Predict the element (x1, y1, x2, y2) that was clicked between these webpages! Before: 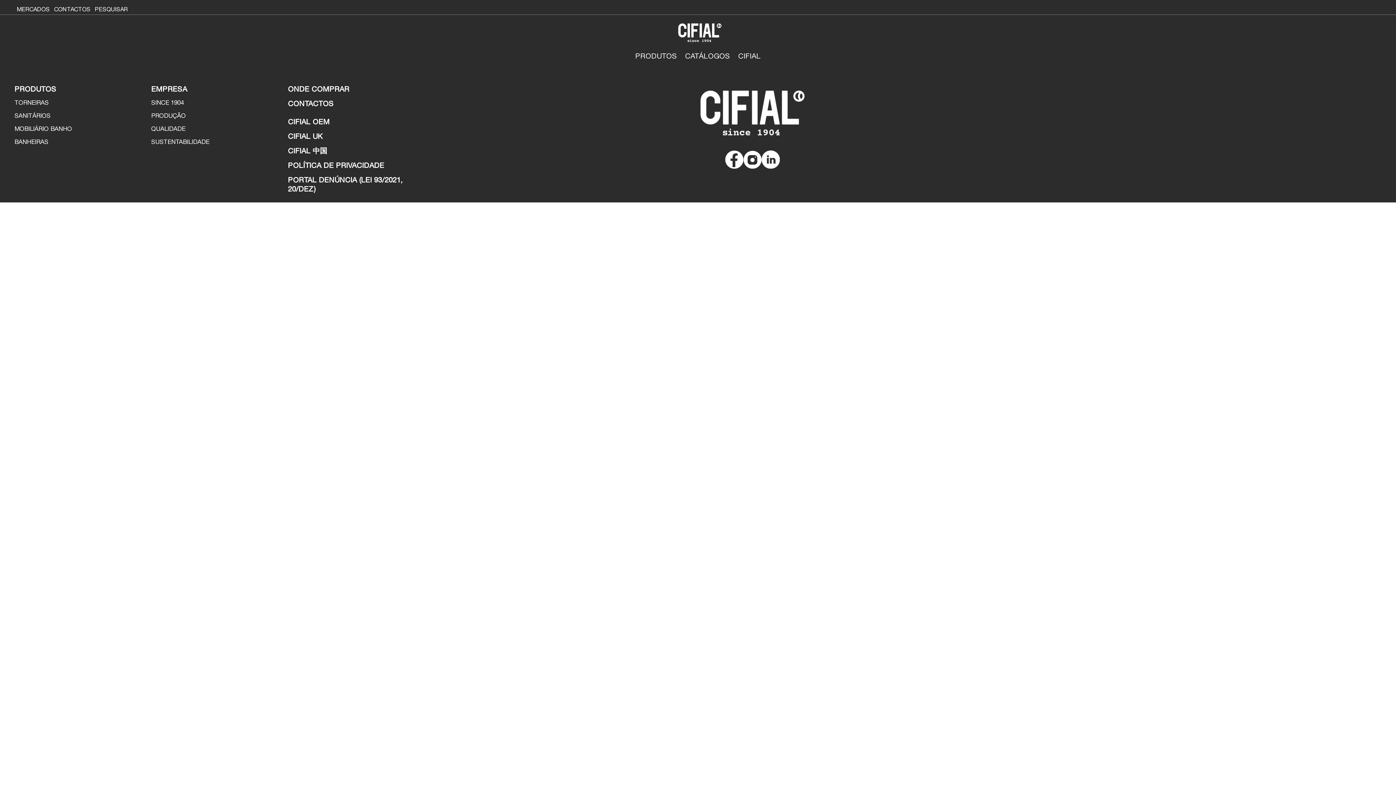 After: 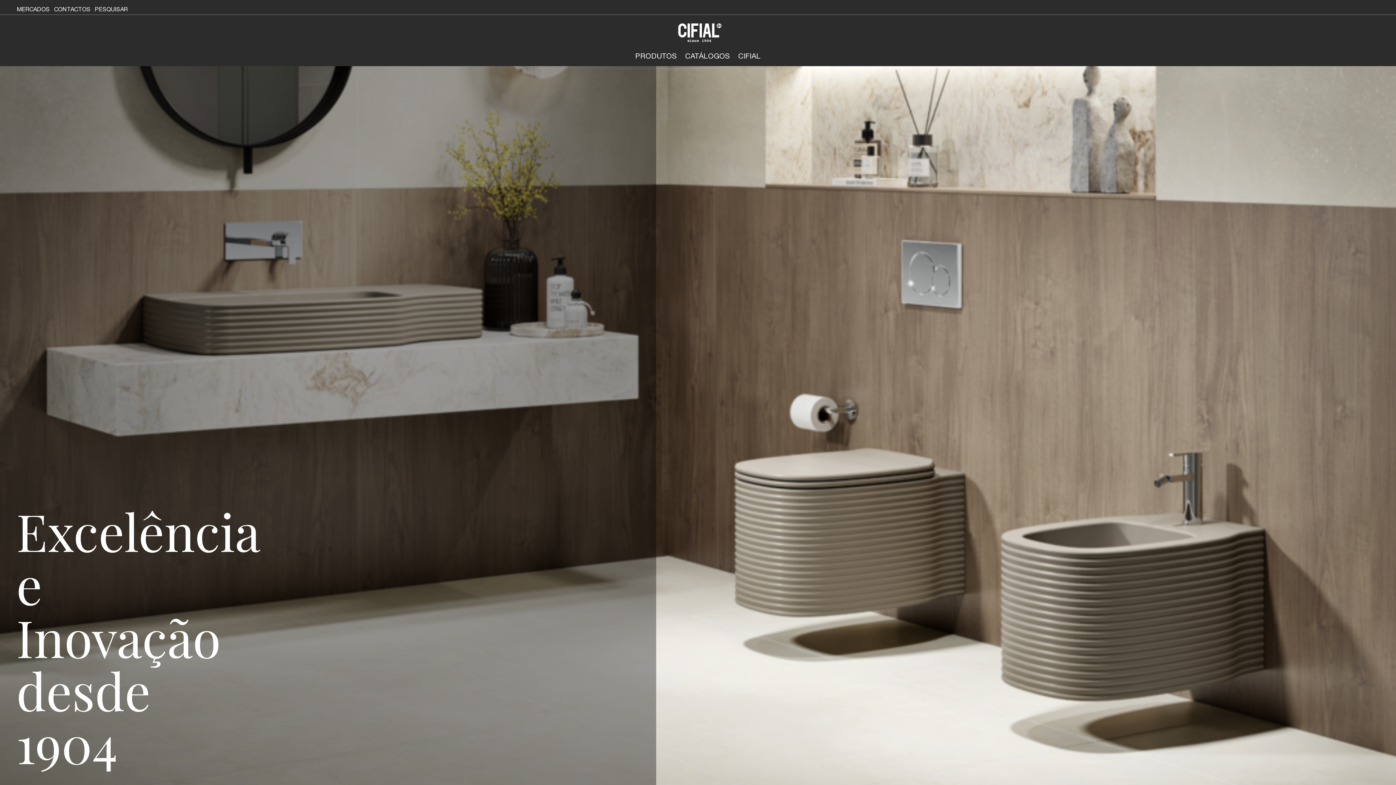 Action: bbox: (670, 26, 725, 33)